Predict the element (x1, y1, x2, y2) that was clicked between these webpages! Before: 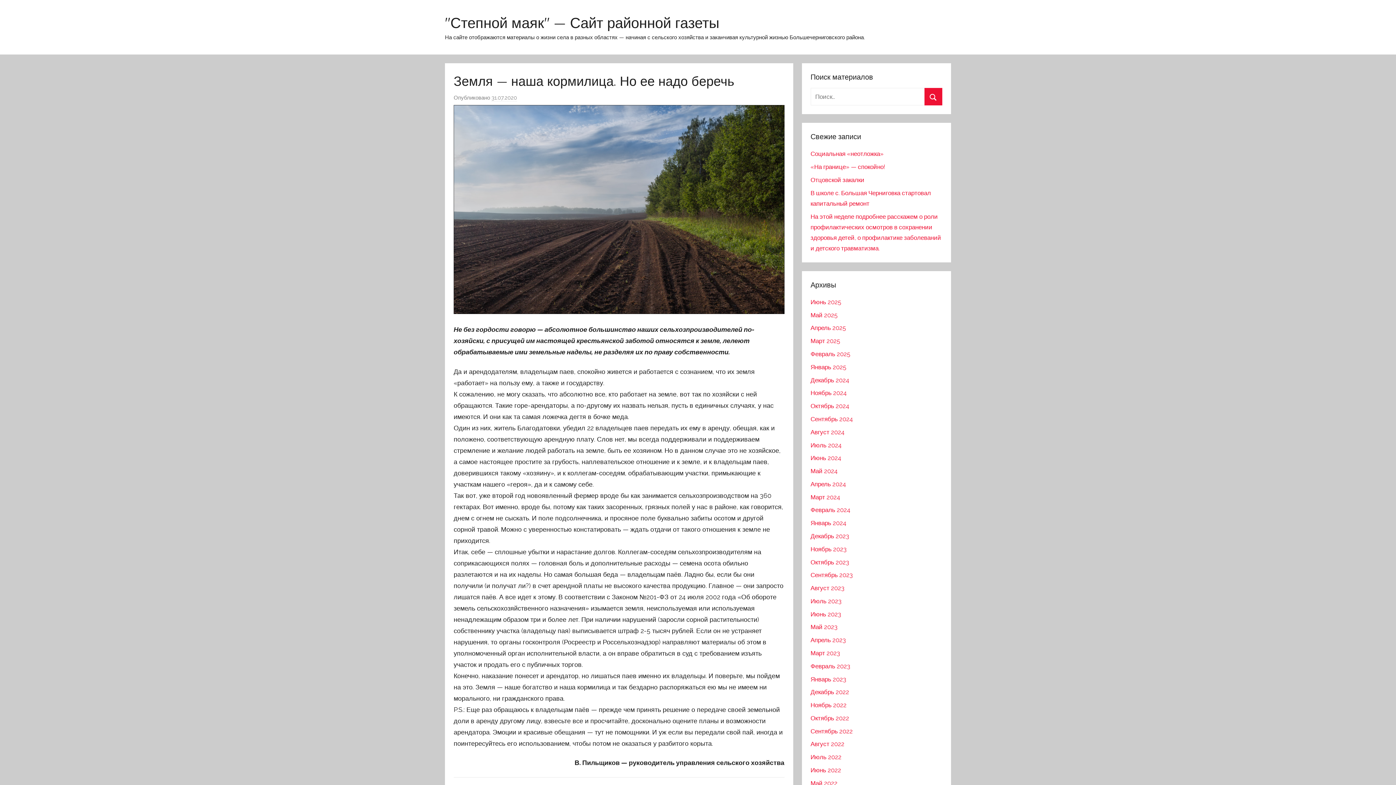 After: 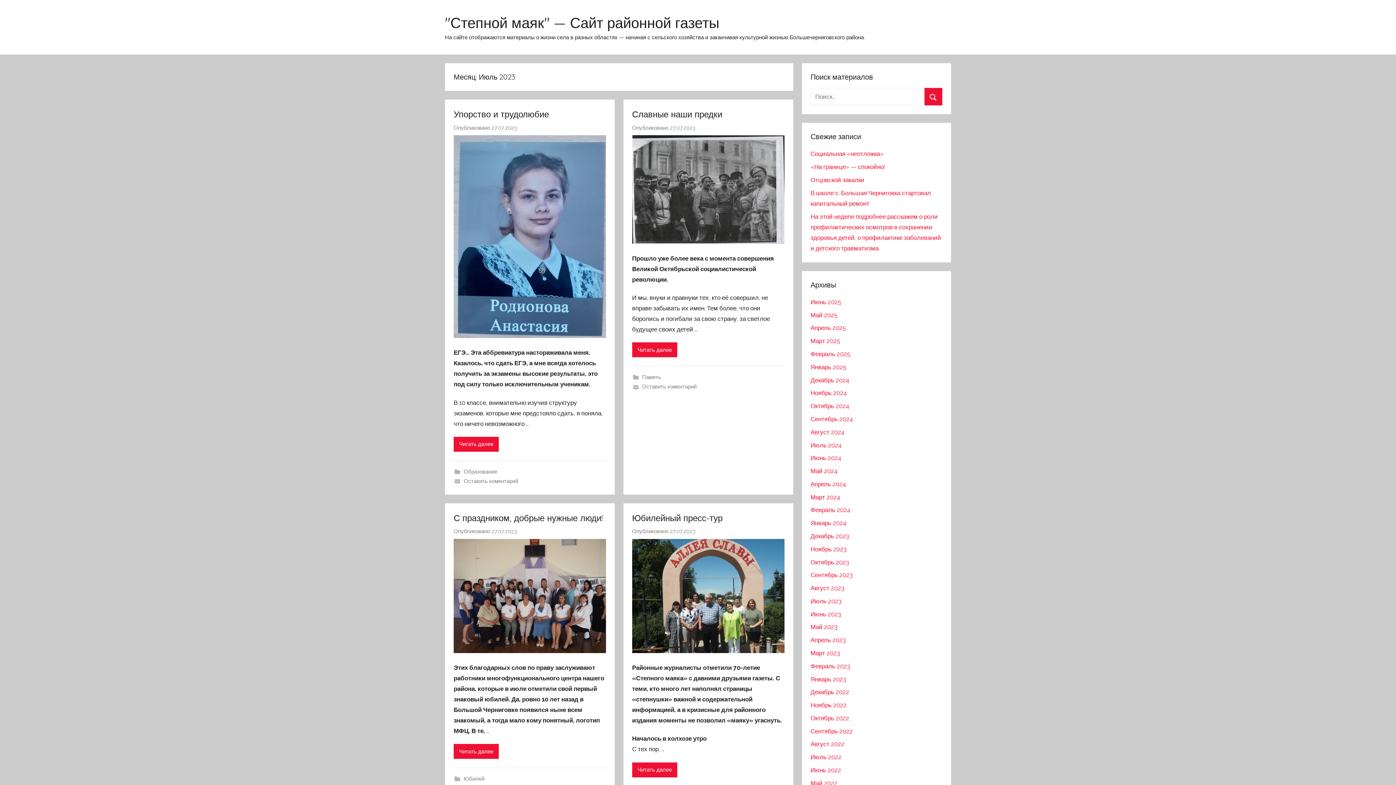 Action: bbox: (810, 597, 841, 605) label: Июль 2023